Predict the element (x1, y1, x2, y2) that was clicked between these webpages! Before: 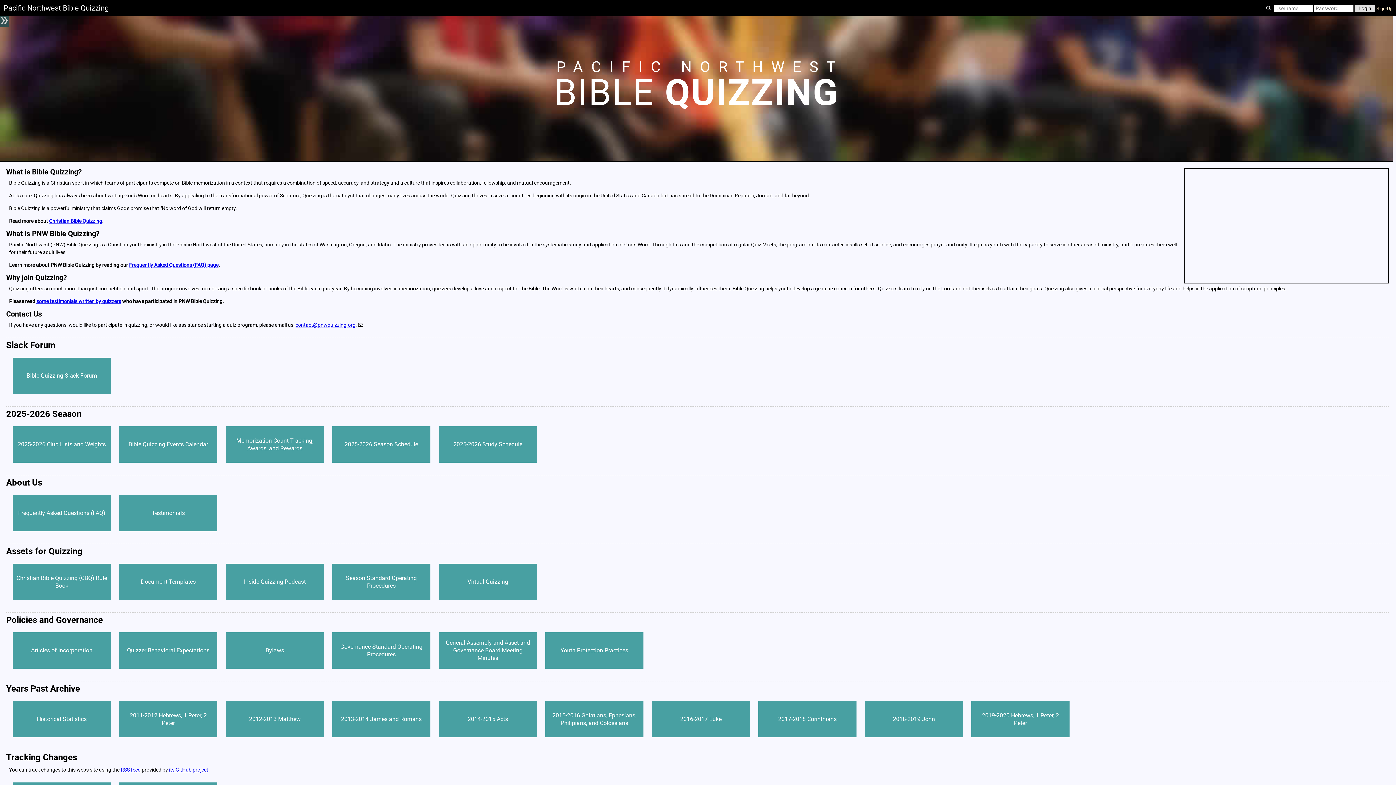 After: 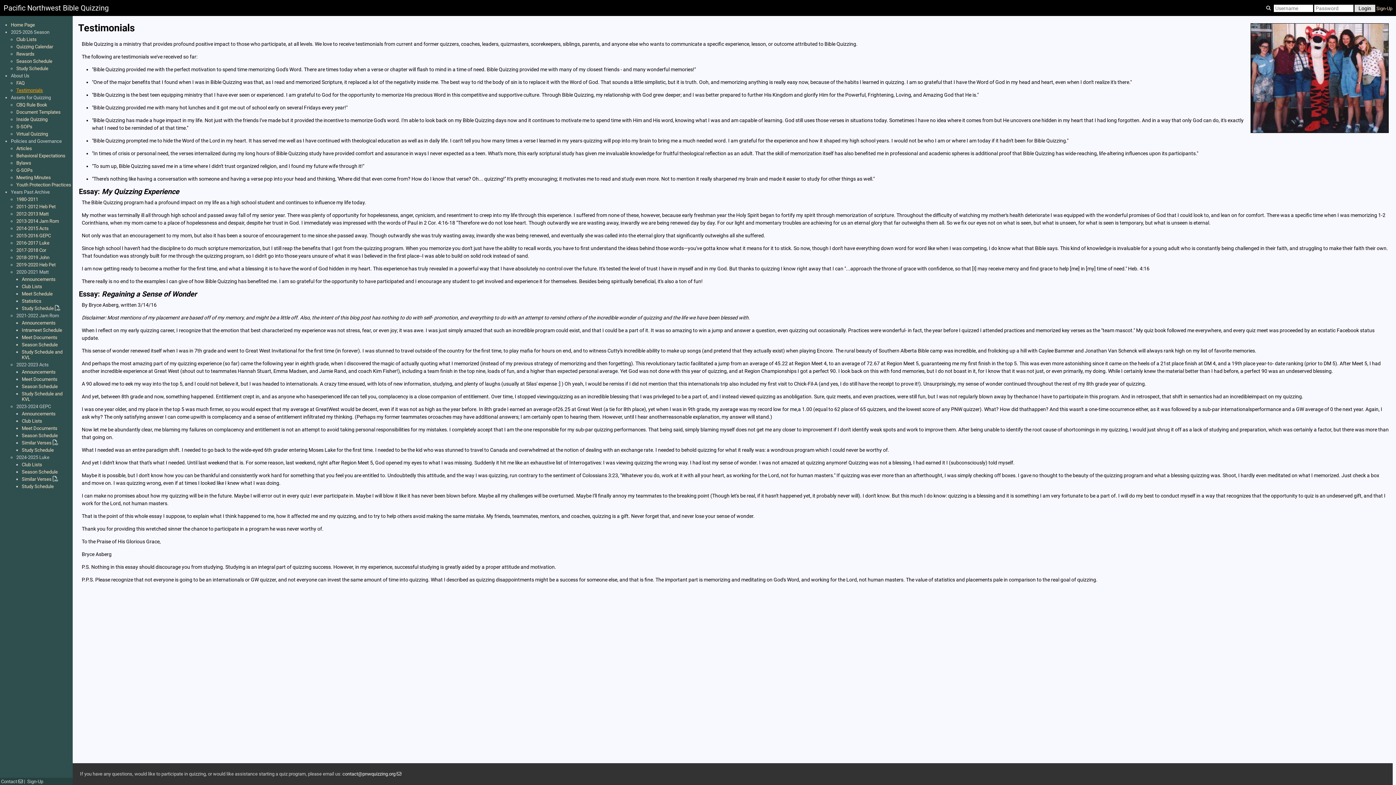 Action: bbox: (119, 495, 217, 531) label: Testimonials